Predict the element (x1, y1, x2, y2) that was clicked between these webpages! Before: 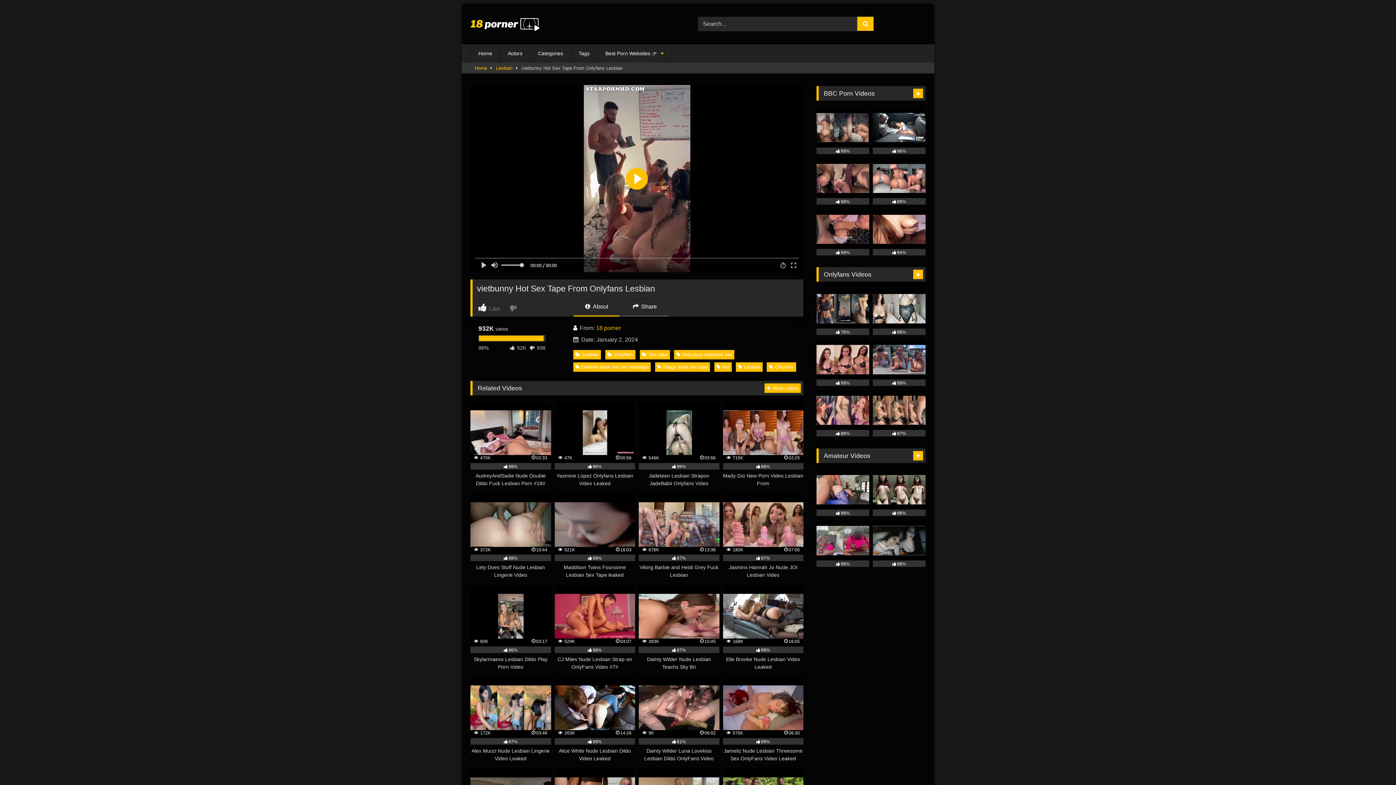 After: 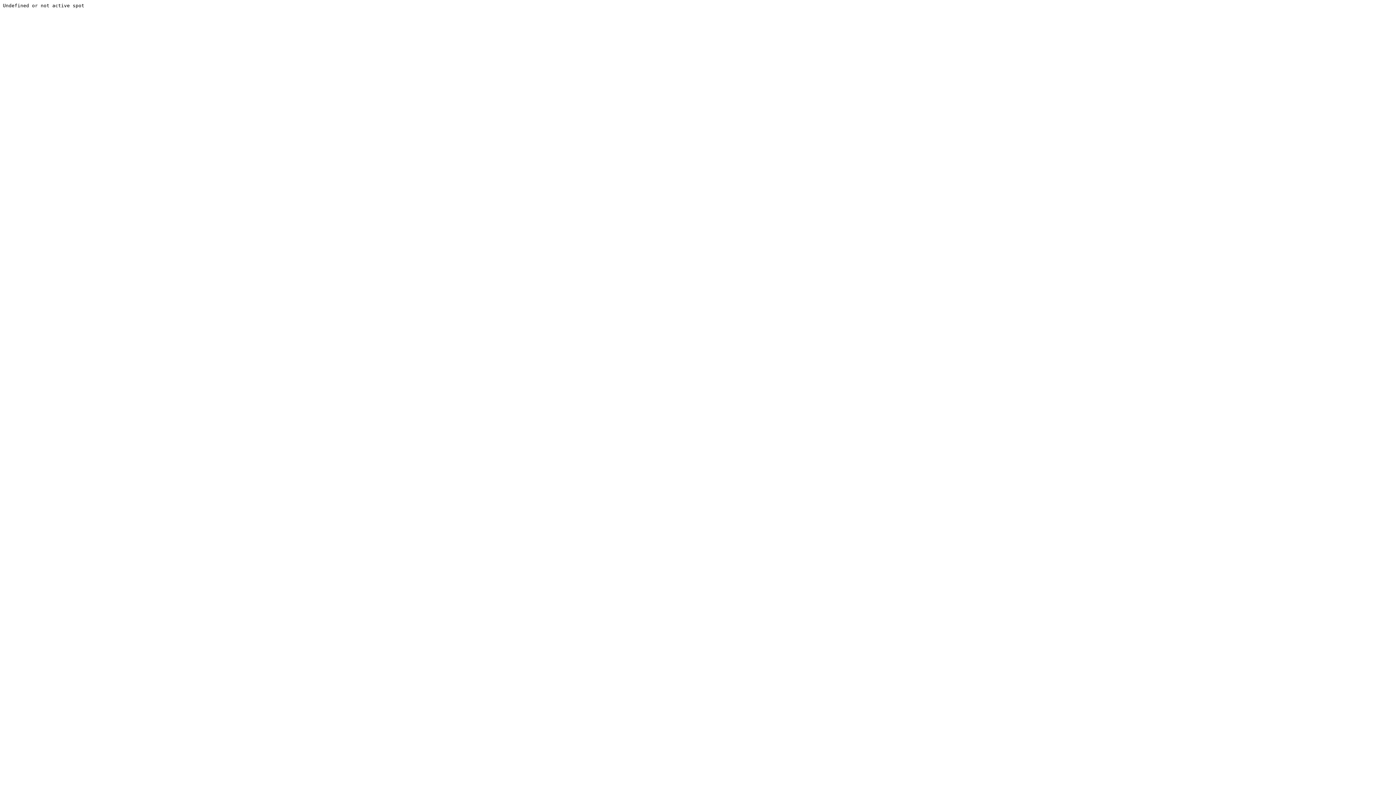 Action: bbox: (605, 350, 635, 359) label: Onlyfans